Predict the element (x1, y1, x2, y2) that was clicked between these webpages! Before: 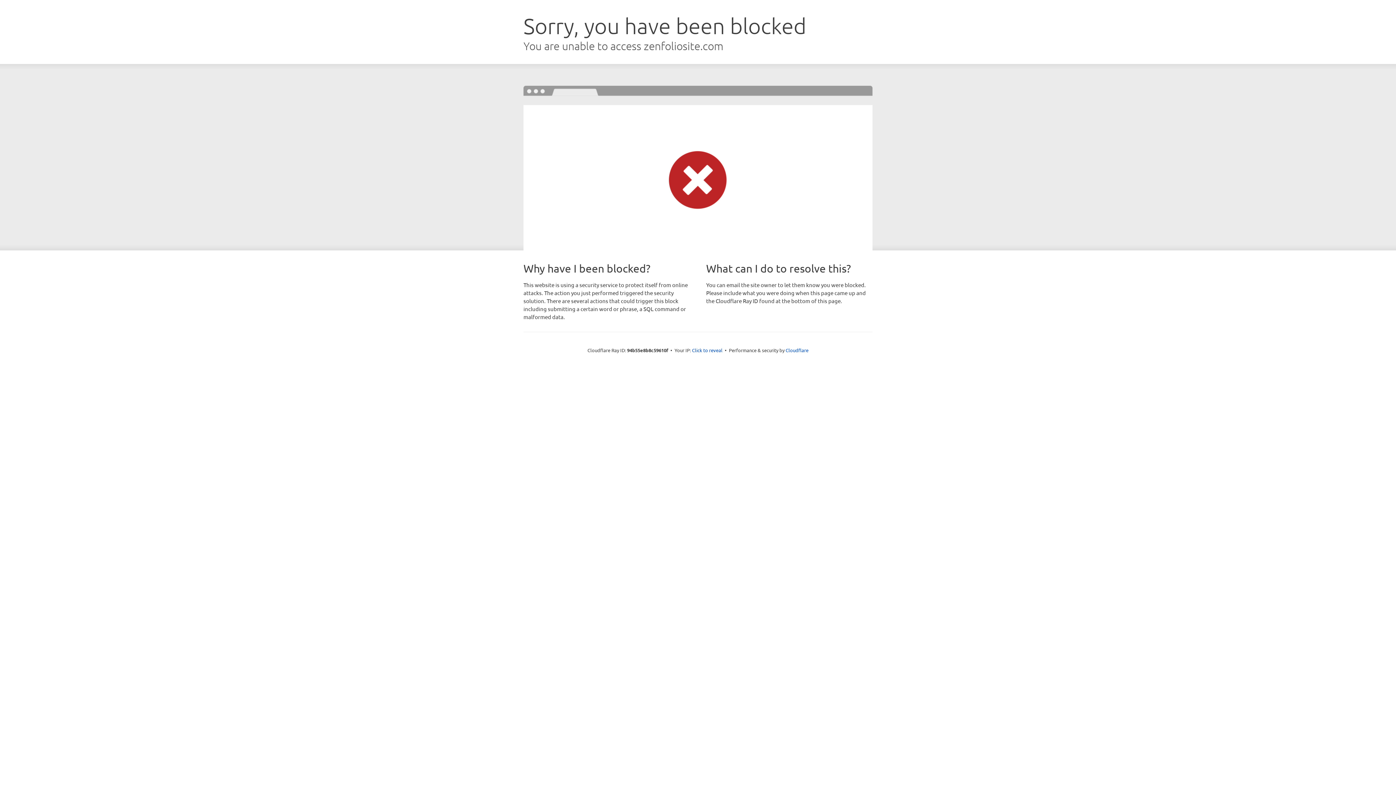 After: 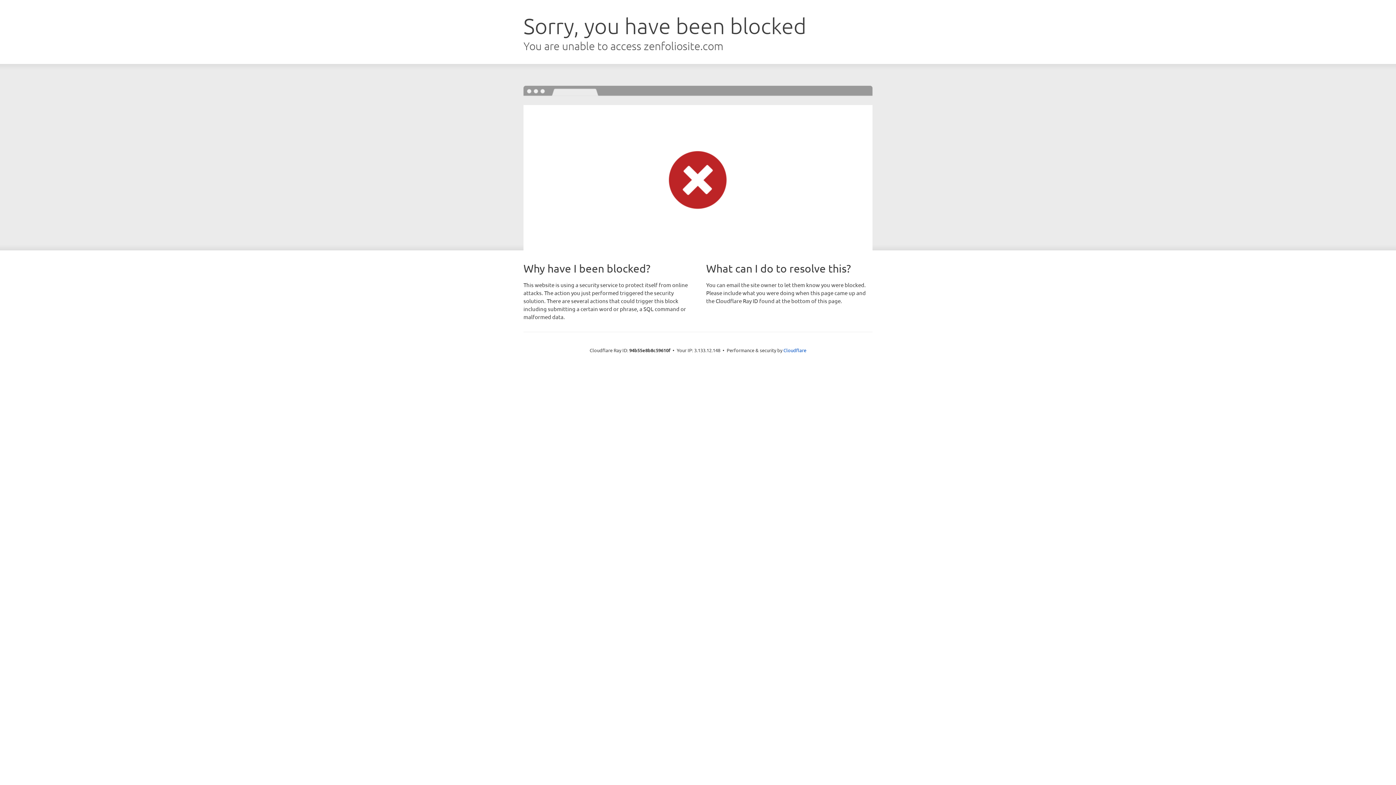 Action: bbox: (692, 346, 722, 353) label: Click to reveal